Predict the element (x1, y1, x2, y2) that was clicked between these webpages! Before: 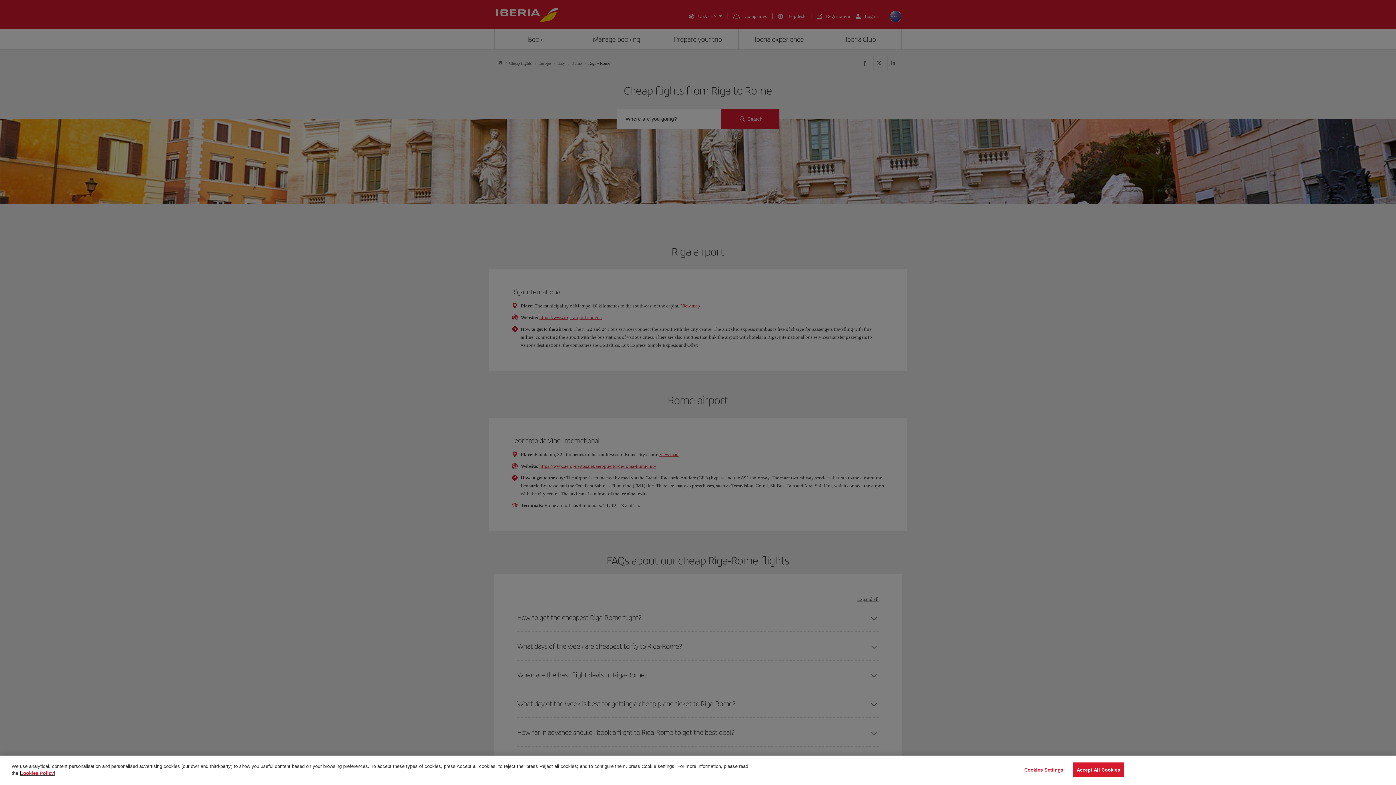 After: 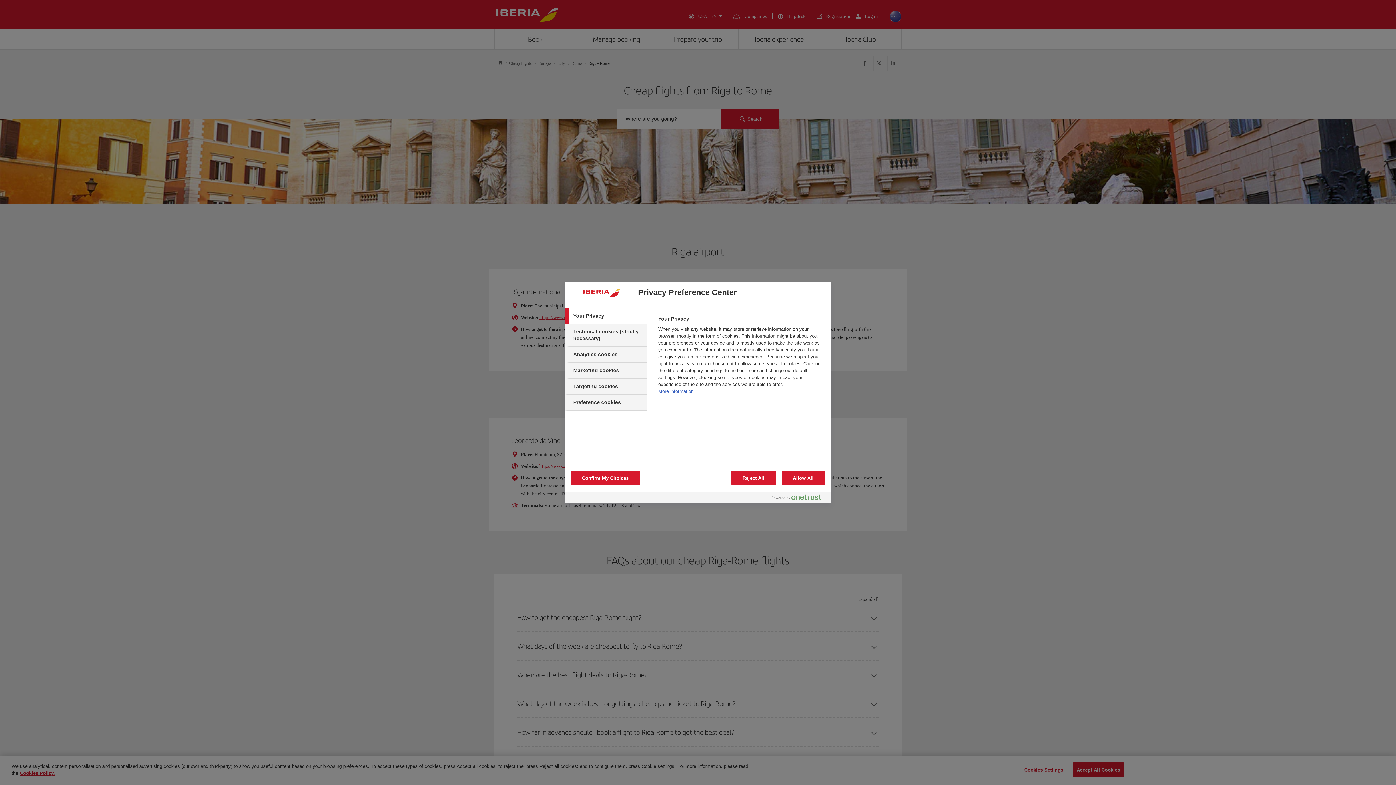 Action: label: Cookies Settings bbox: (1021, 771, 1066, 785)